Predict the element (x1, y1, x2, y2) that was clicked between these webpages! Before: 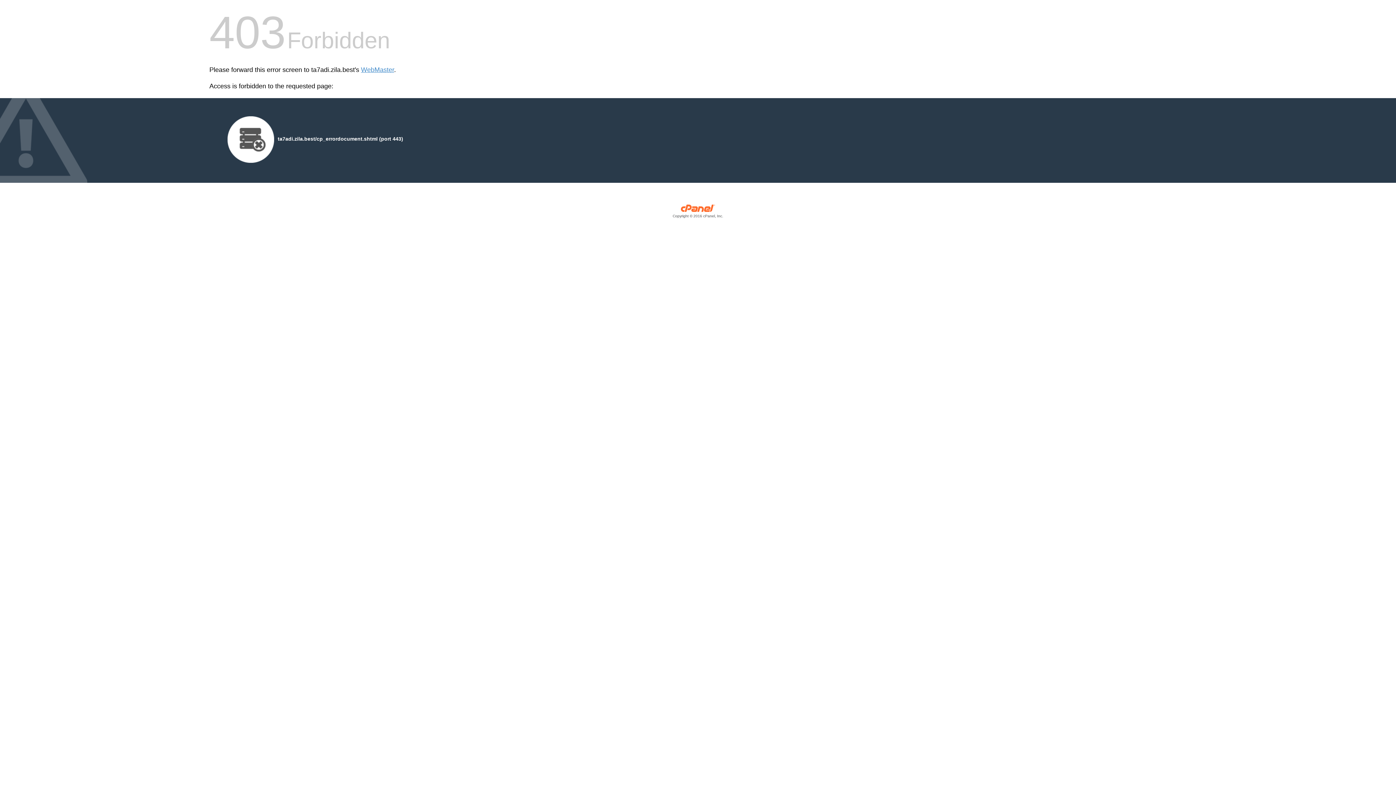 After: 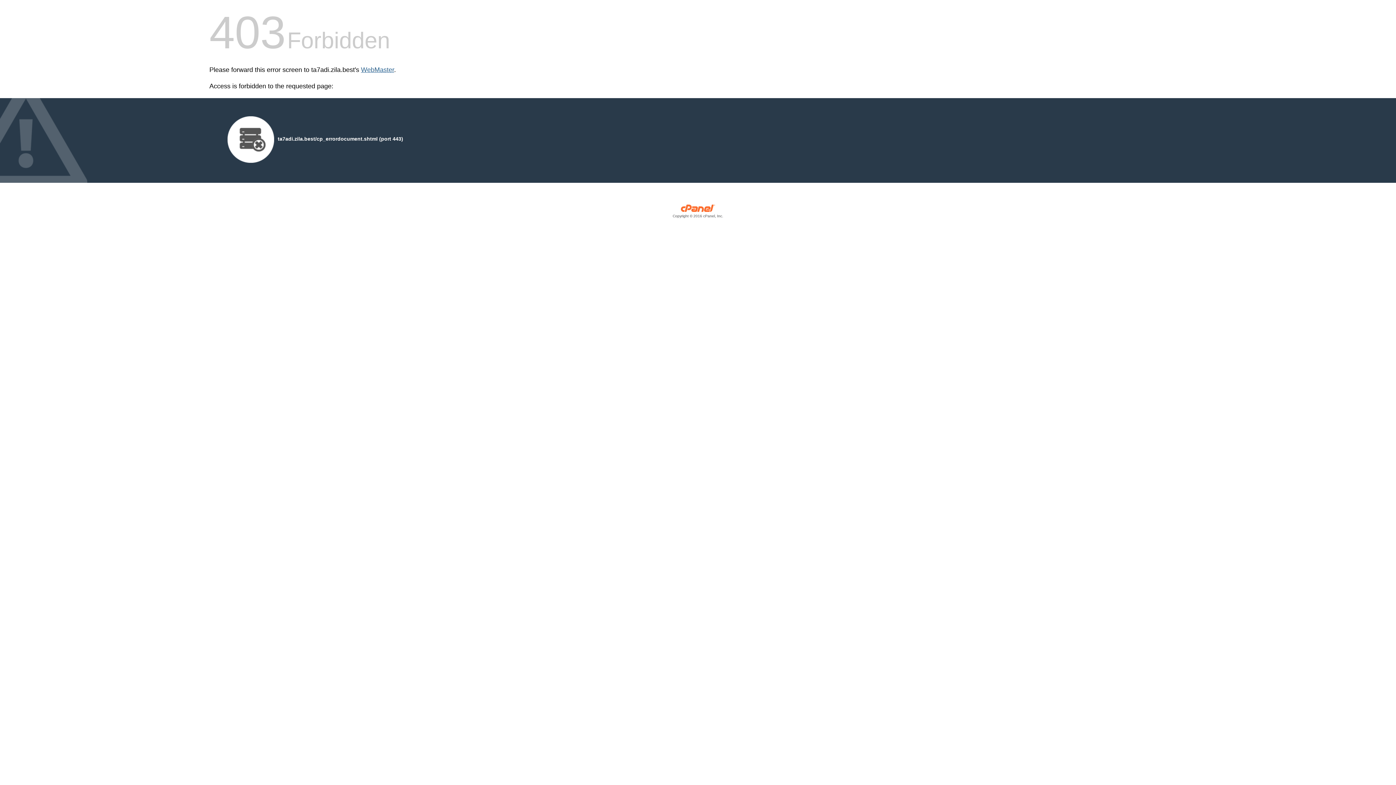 Action: bbox: (361, 66, 394, 73) label: WebMaster